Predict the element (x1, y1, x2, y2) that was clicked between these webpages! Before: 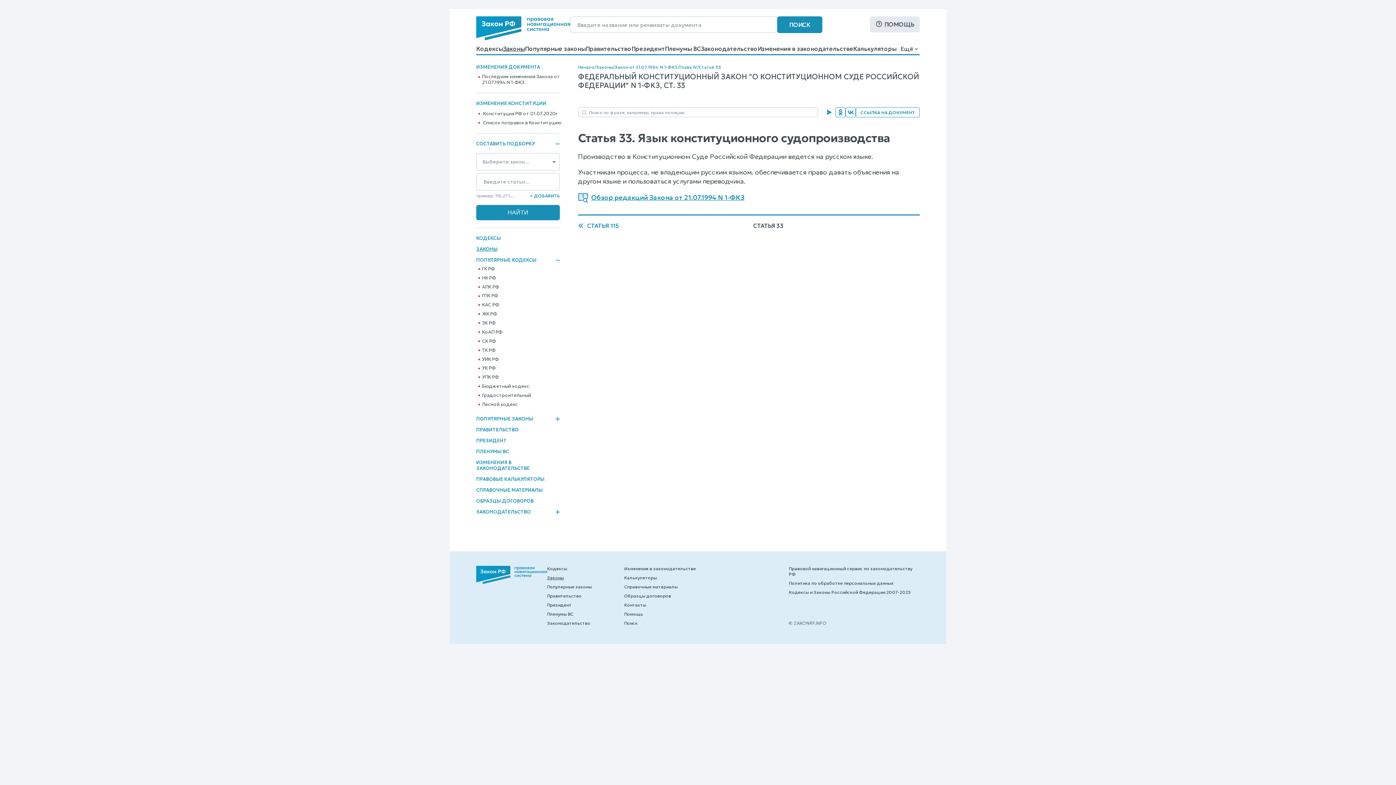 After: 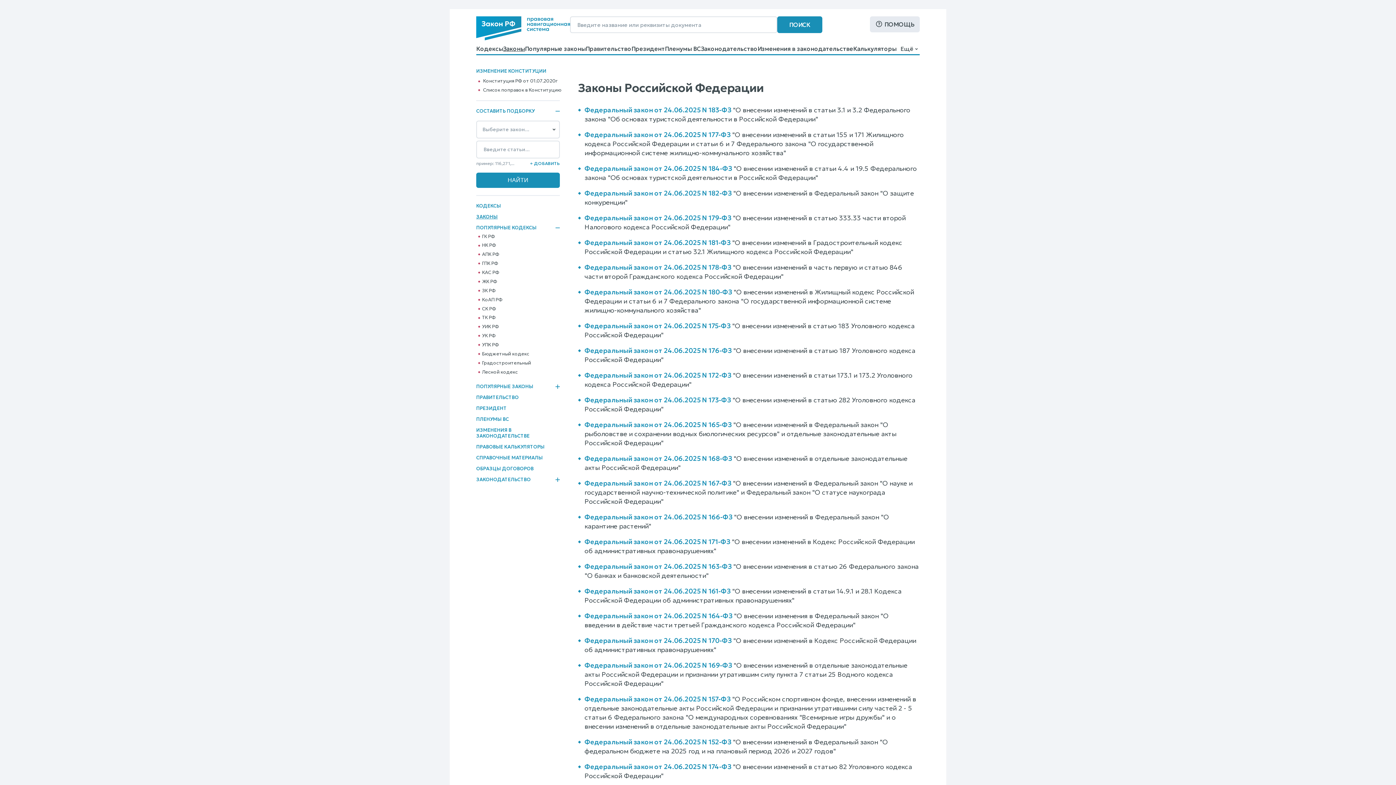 Action: bbox: (547, 575, 564, 580) label: Законы